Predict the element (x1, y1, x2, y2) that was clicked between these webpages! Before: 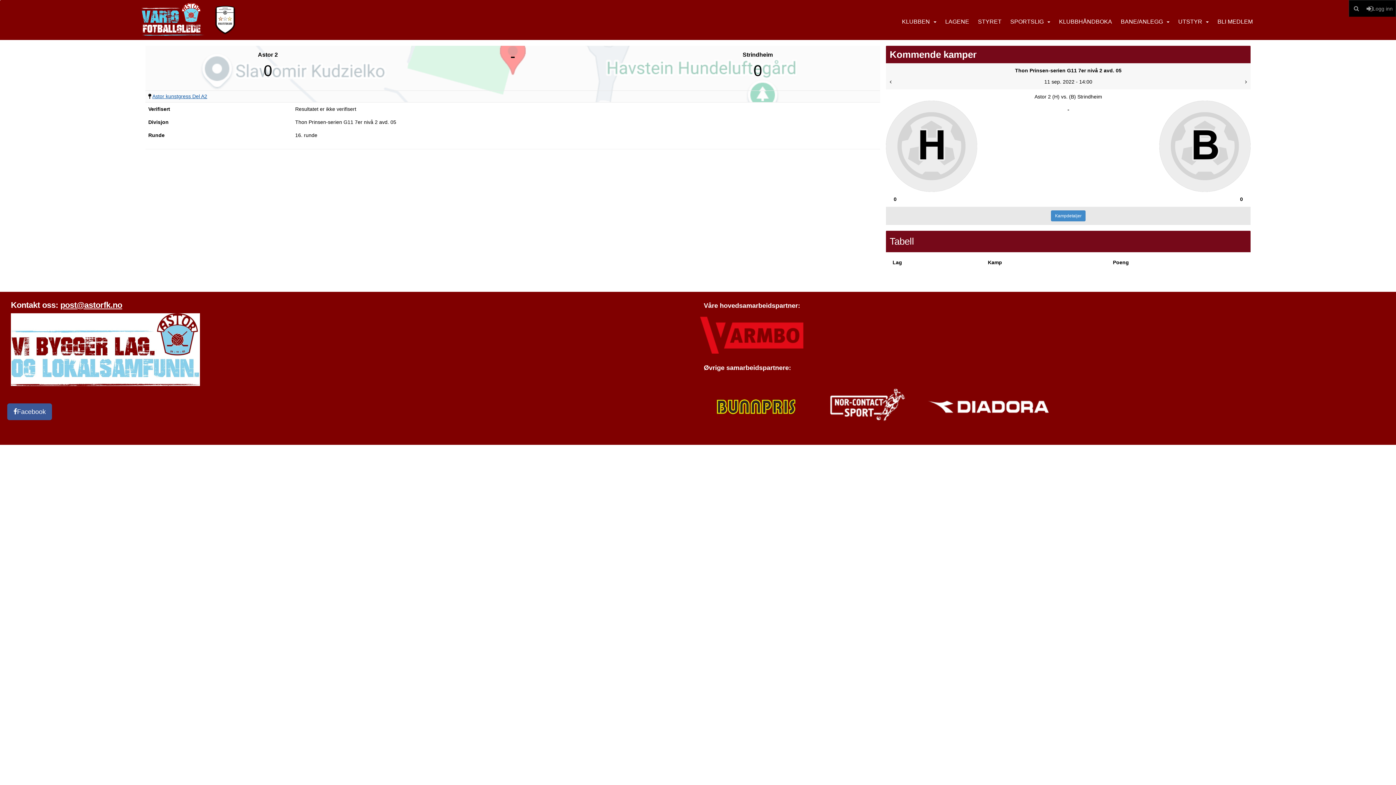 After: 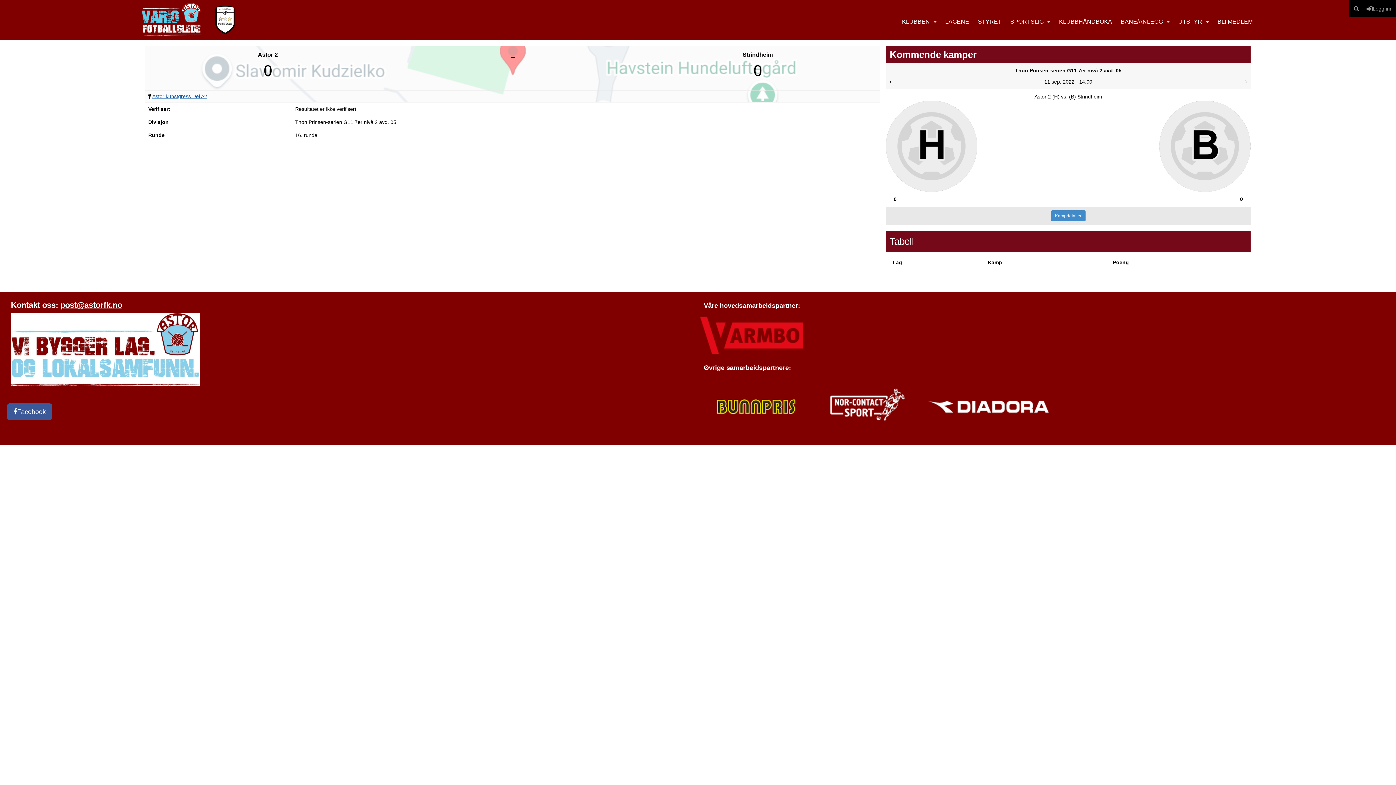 Action: bbox: (7, 403, 52, 420) label: Facebook